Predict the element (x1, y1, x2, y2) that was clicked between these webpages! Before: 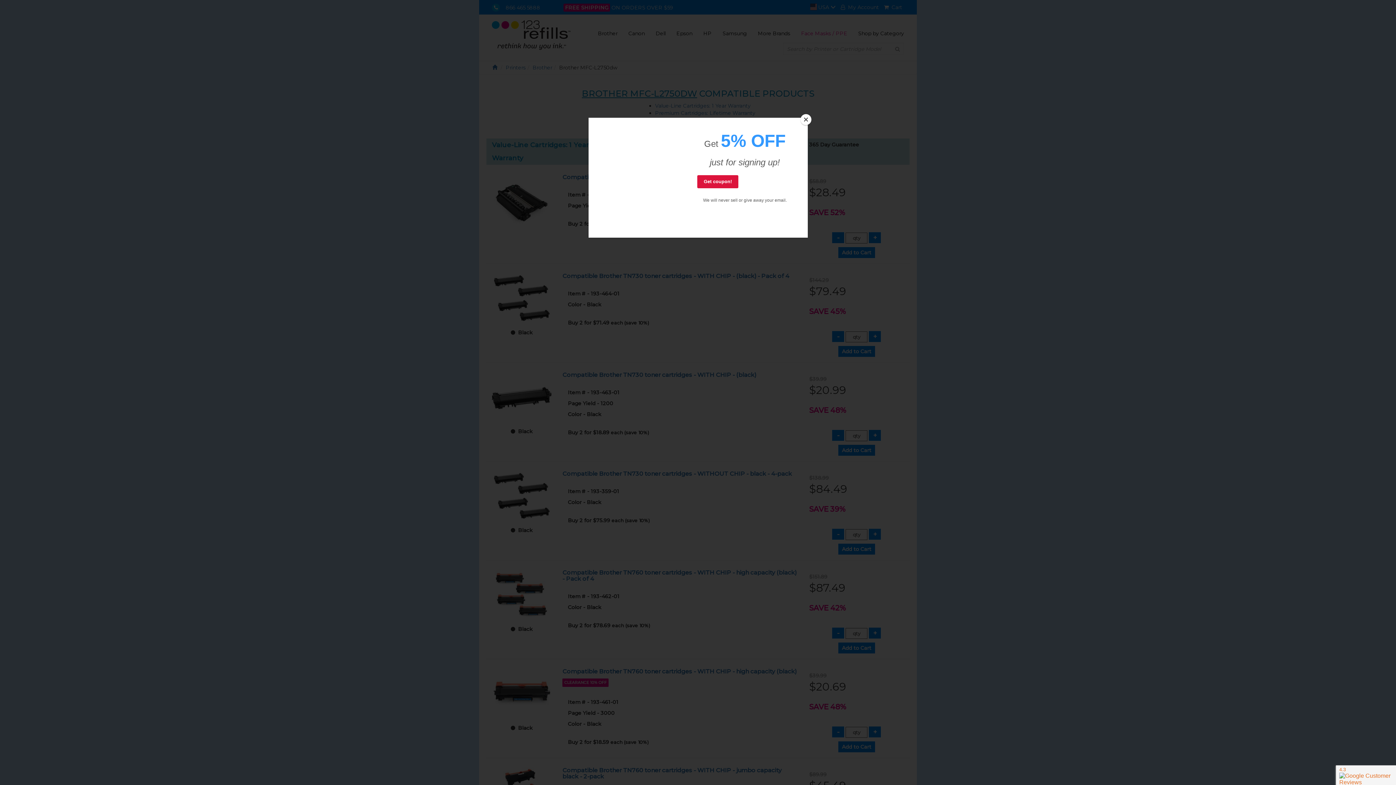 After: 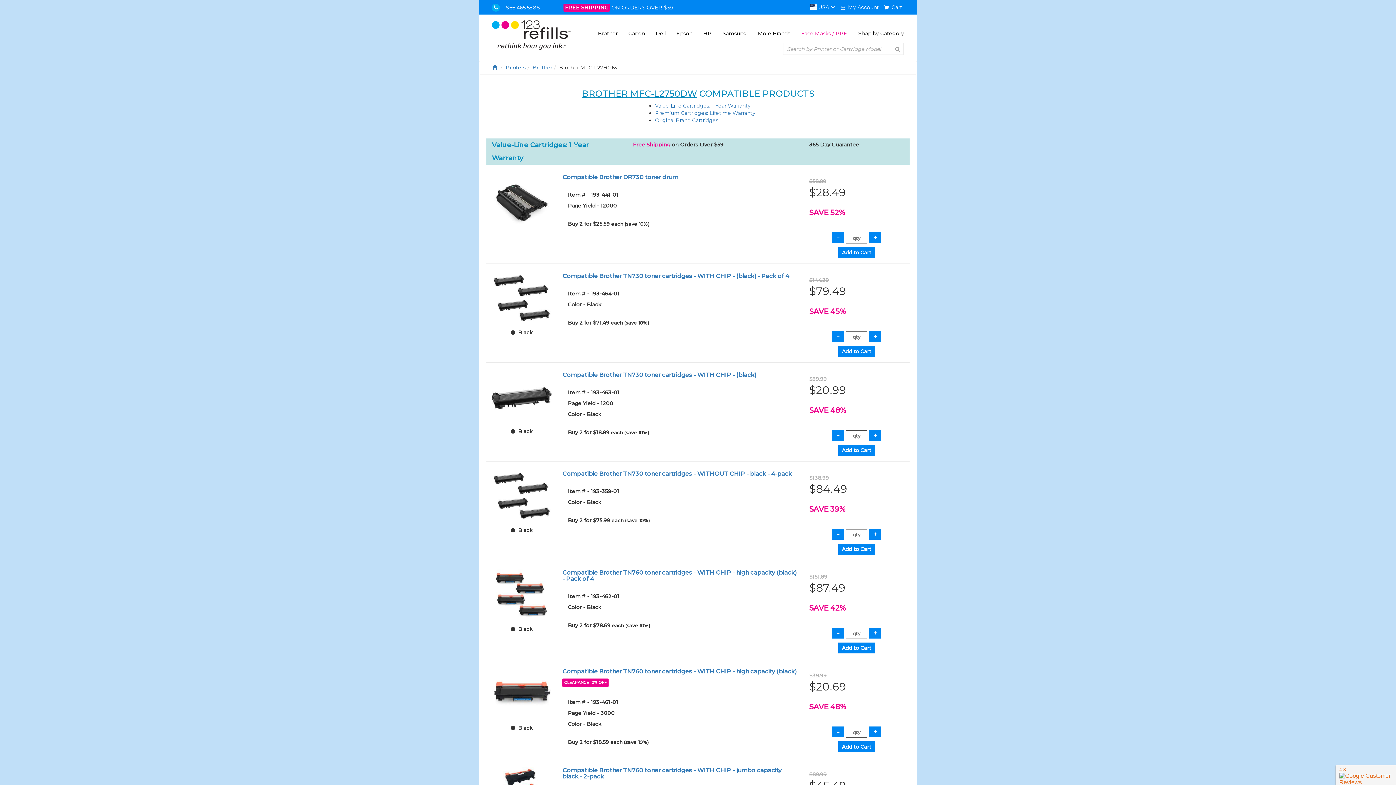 Action: bbox: (800, 114, 811, 125) label: Close